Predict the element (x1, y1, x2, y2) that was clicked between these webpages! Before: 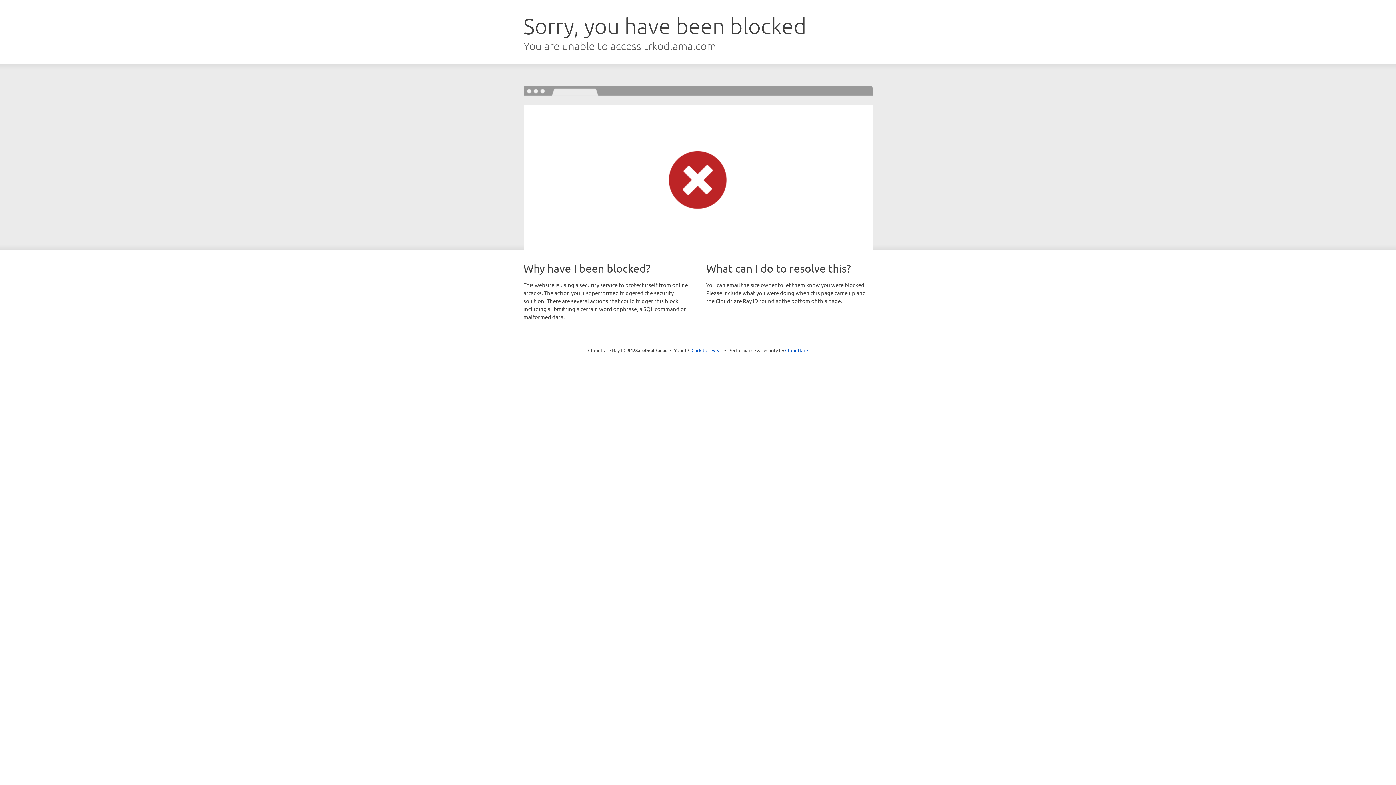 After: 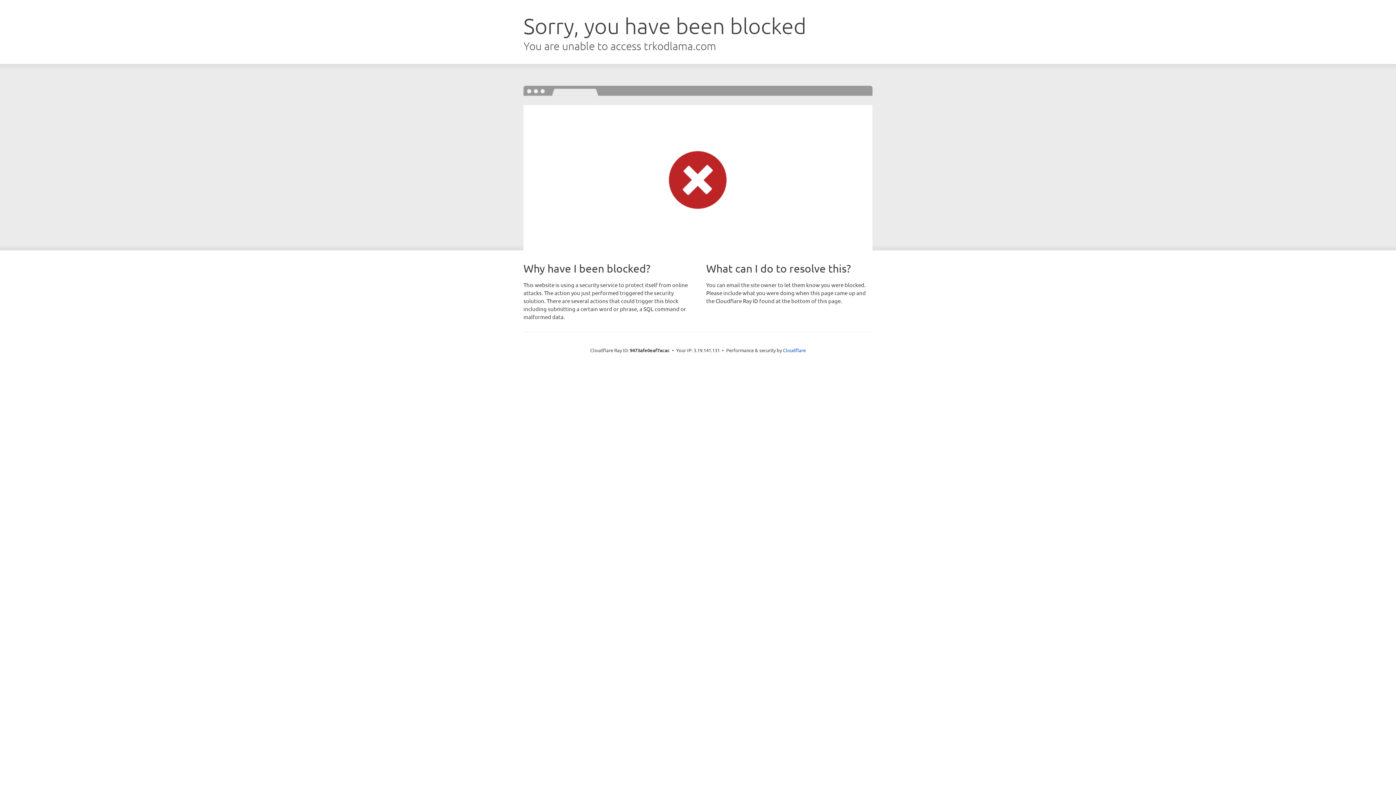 Action: bbox: (691, 346, 722, 353) label: Click to reveal